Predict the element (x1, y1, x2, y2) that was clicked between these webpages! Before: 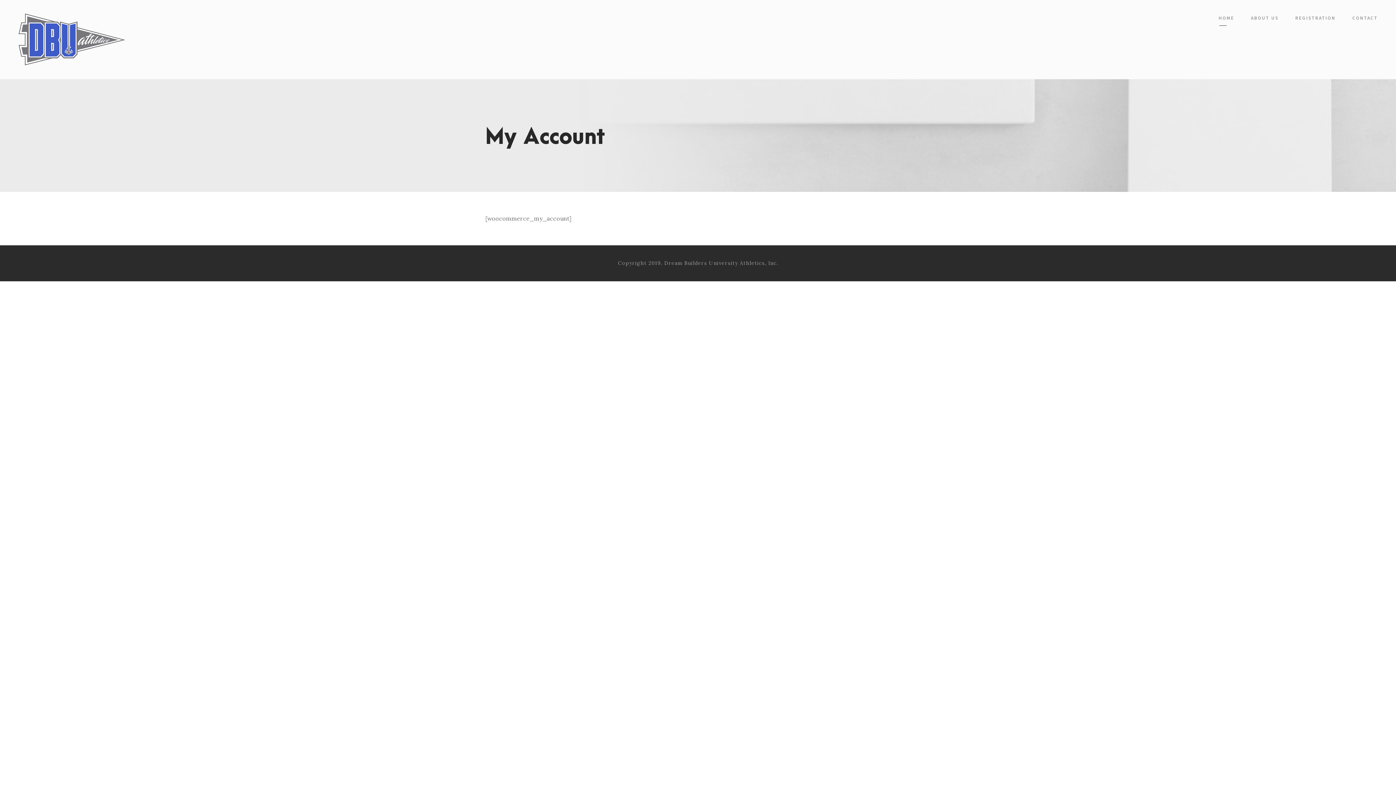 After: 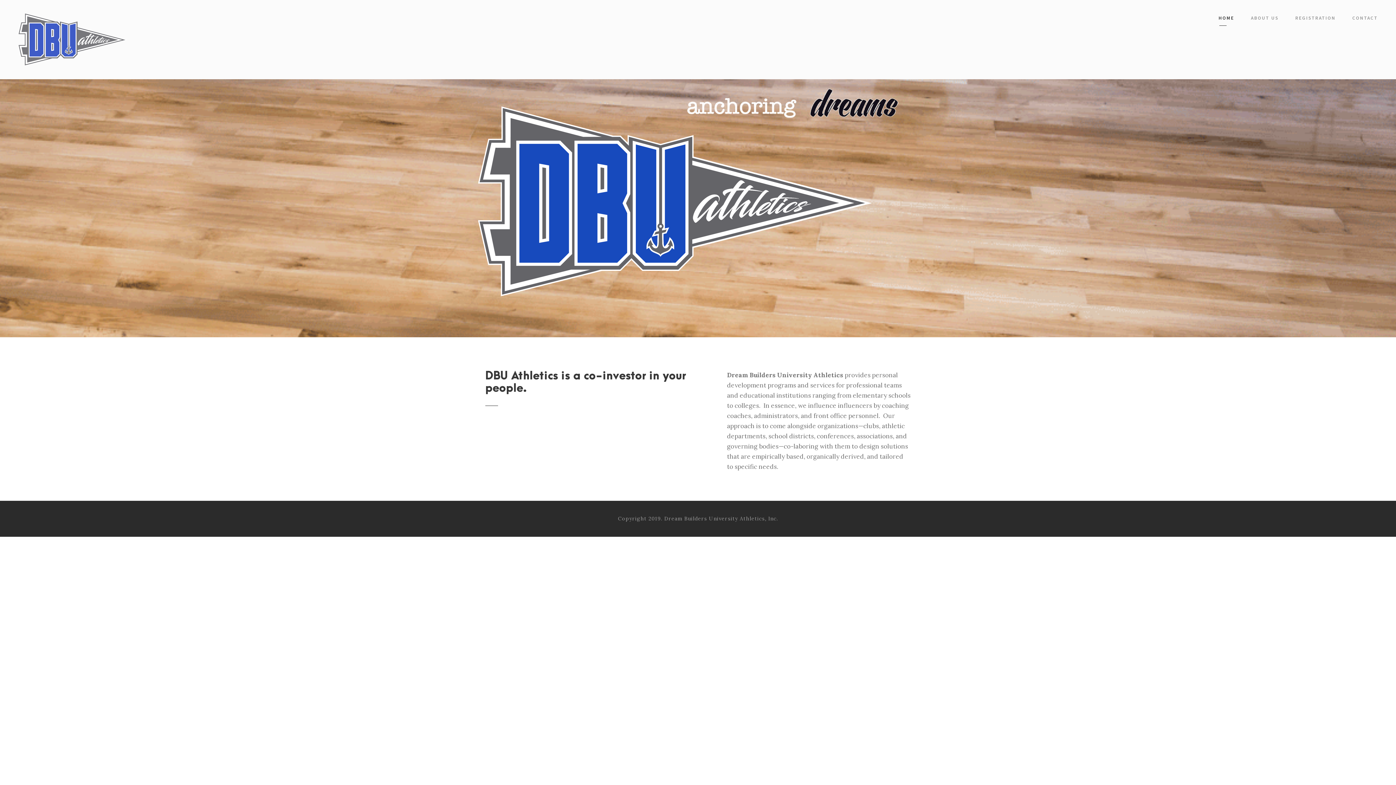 Action: bbox: (18, 35, 127, 42)